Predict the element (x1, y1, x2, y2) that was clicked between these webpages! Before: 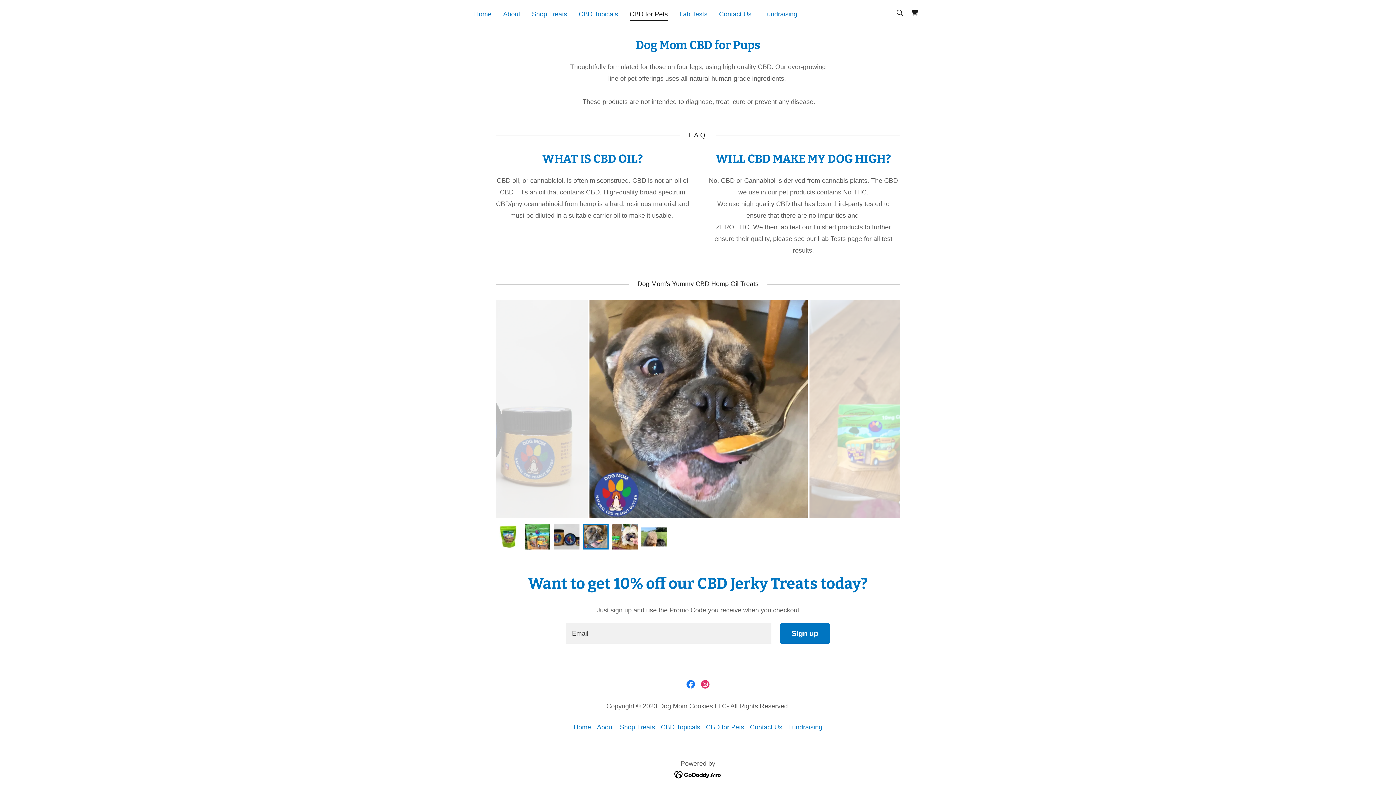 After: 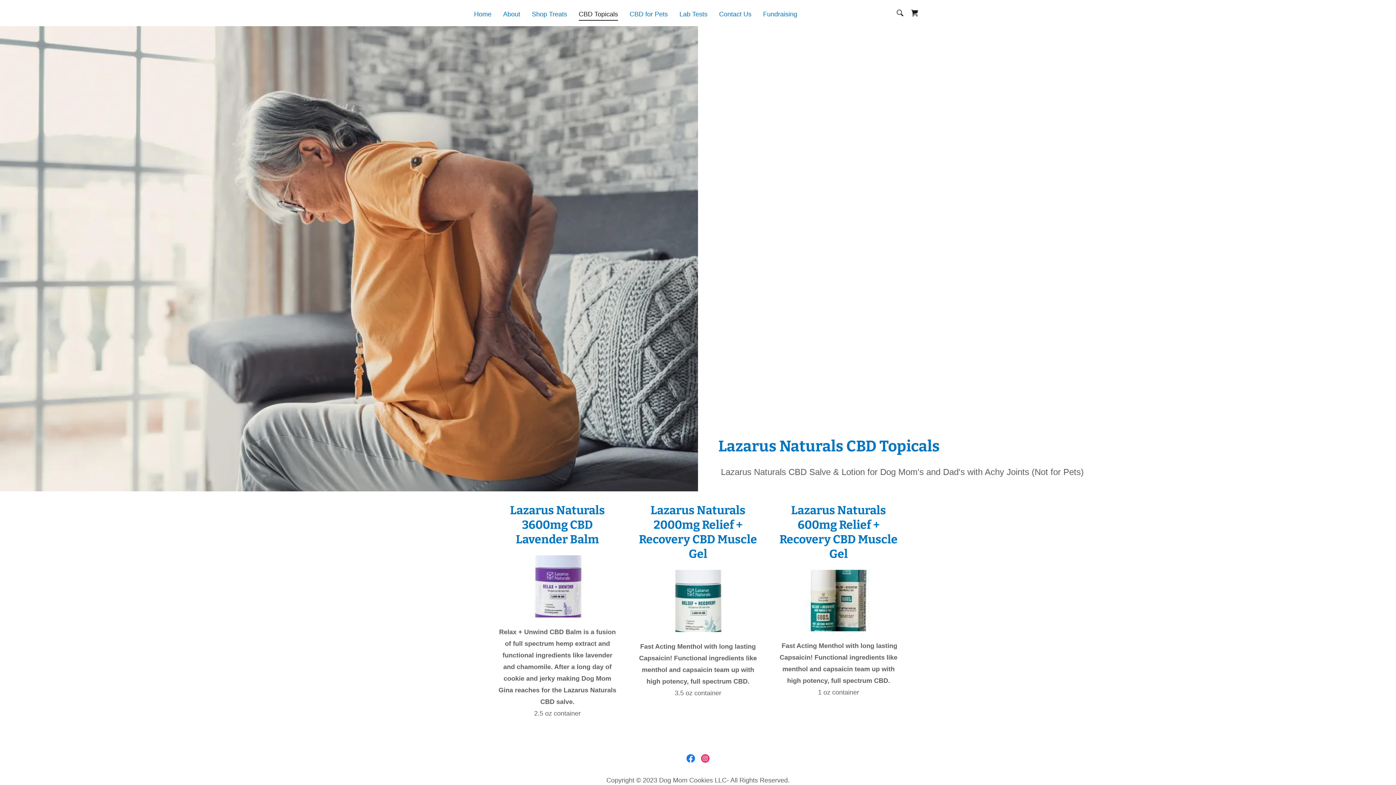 Action: label: CBD Topicals bbox: (658, 721, 703, 734)